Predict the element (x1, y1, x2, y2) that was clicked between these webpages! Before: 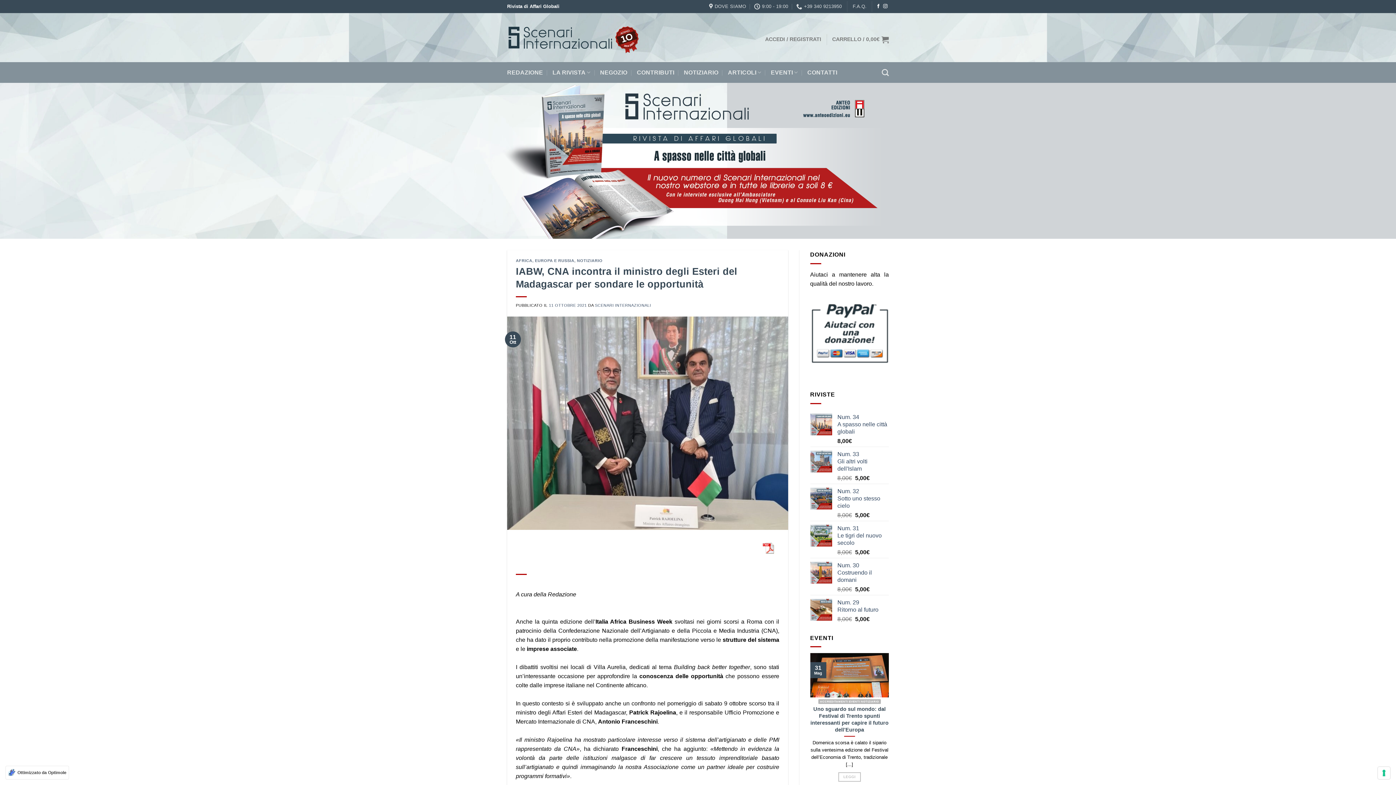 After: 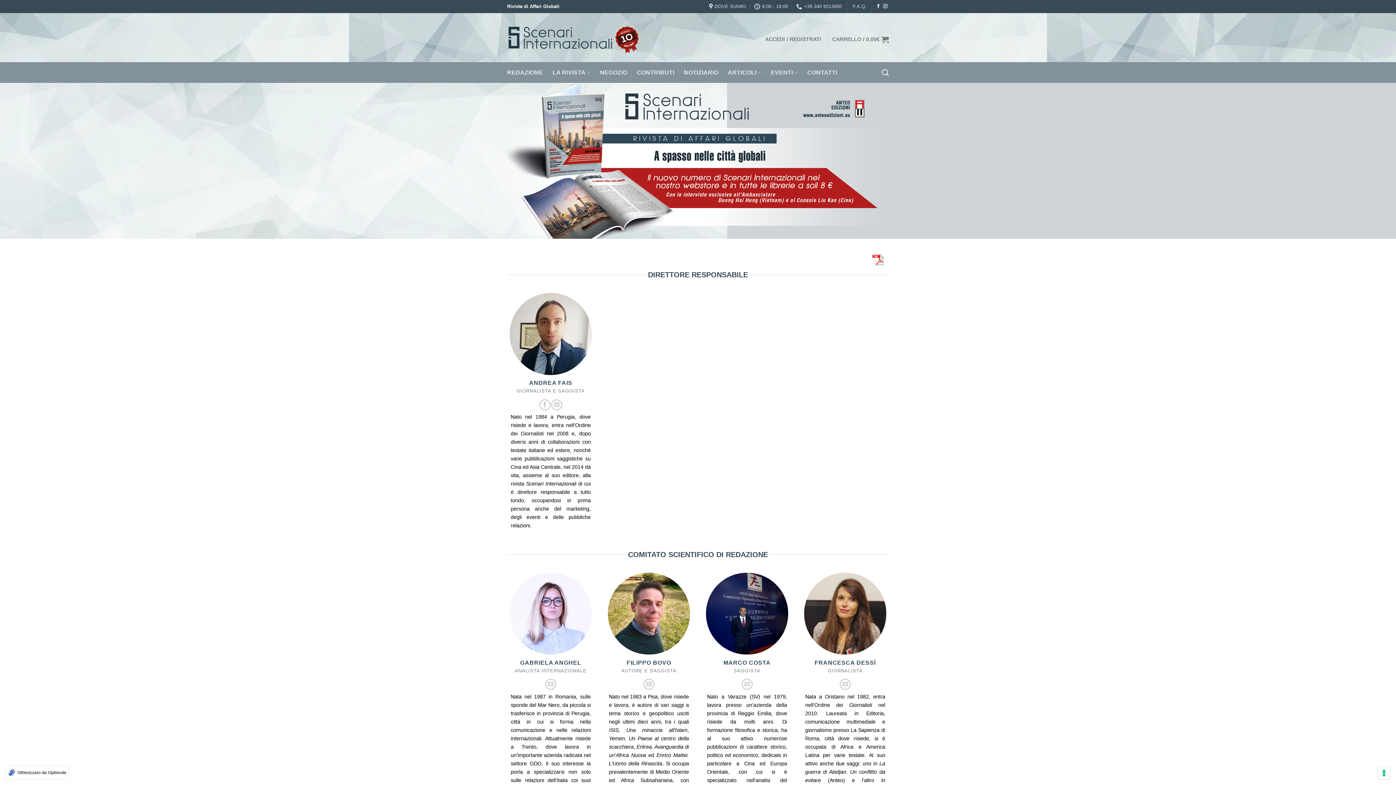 Action: label: REDAZIONE bbox: (507, 62, 543, 82)